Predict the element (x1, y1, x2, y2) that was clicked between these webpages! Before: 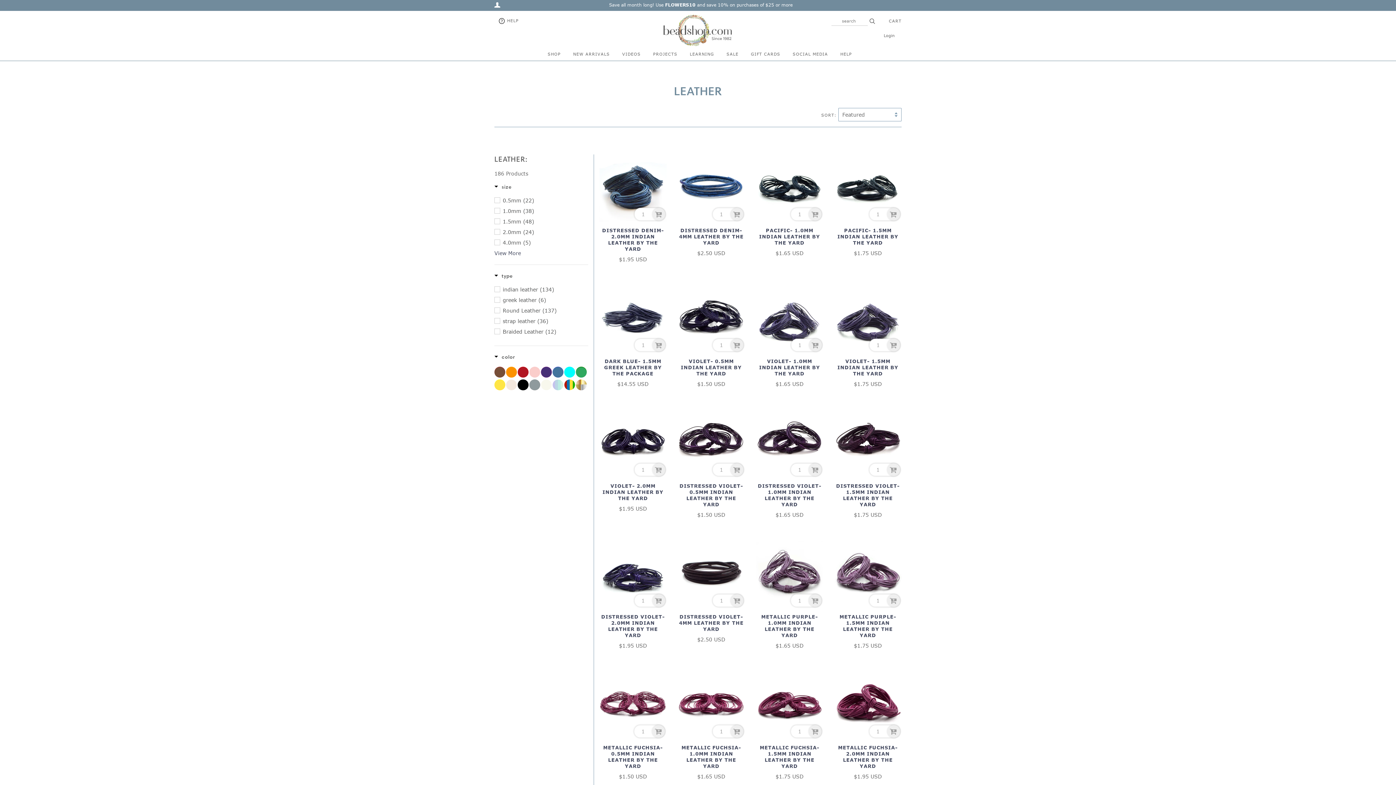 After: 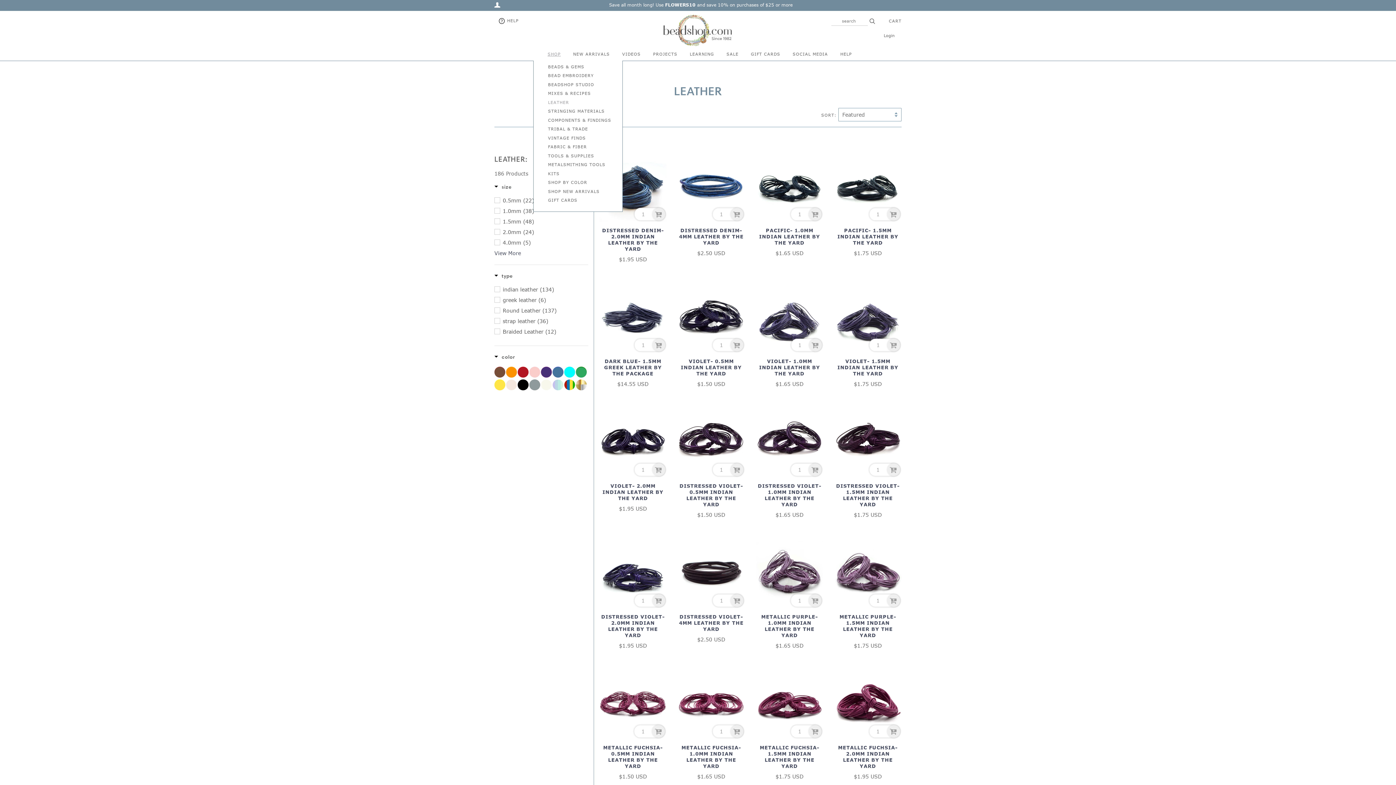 Action: label: SHOP bbox: (547, 47, 560, 60)